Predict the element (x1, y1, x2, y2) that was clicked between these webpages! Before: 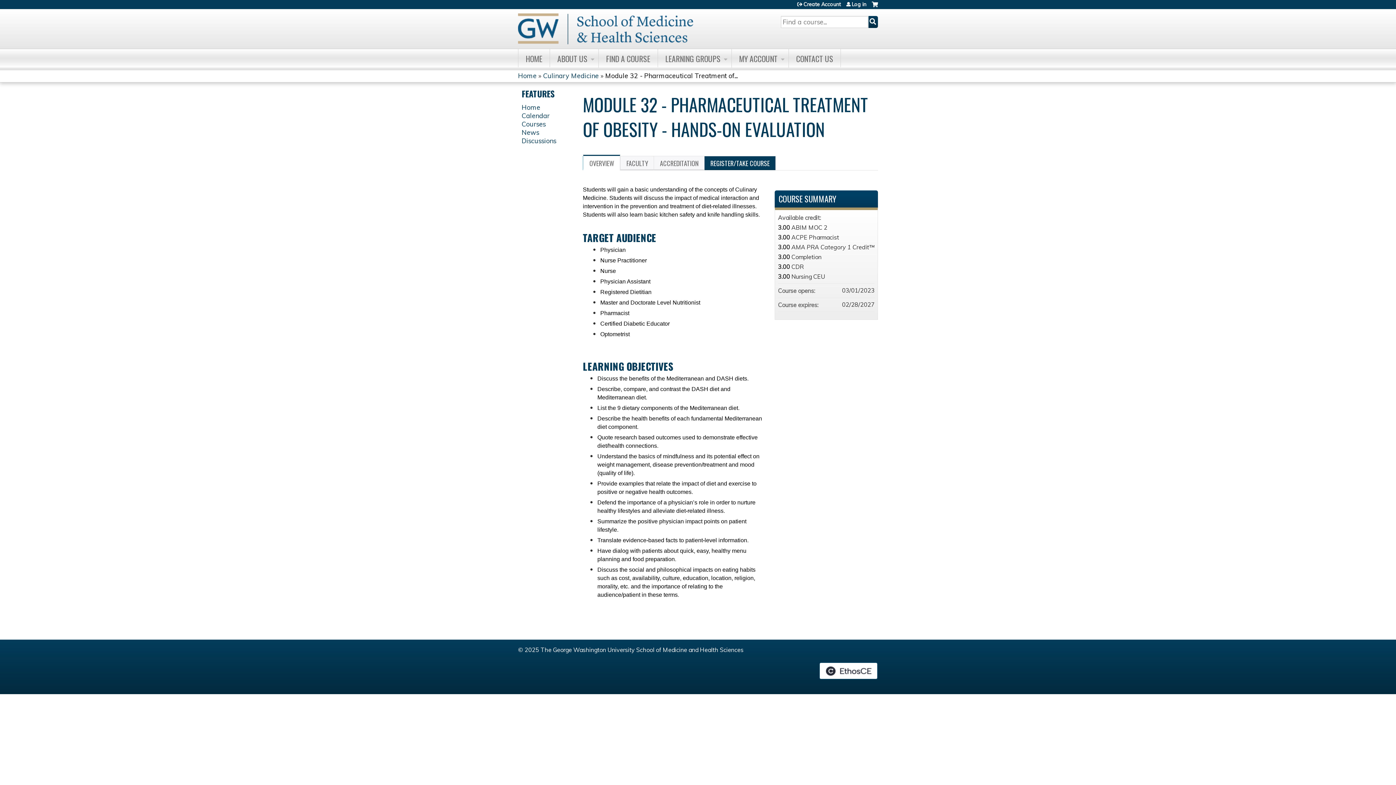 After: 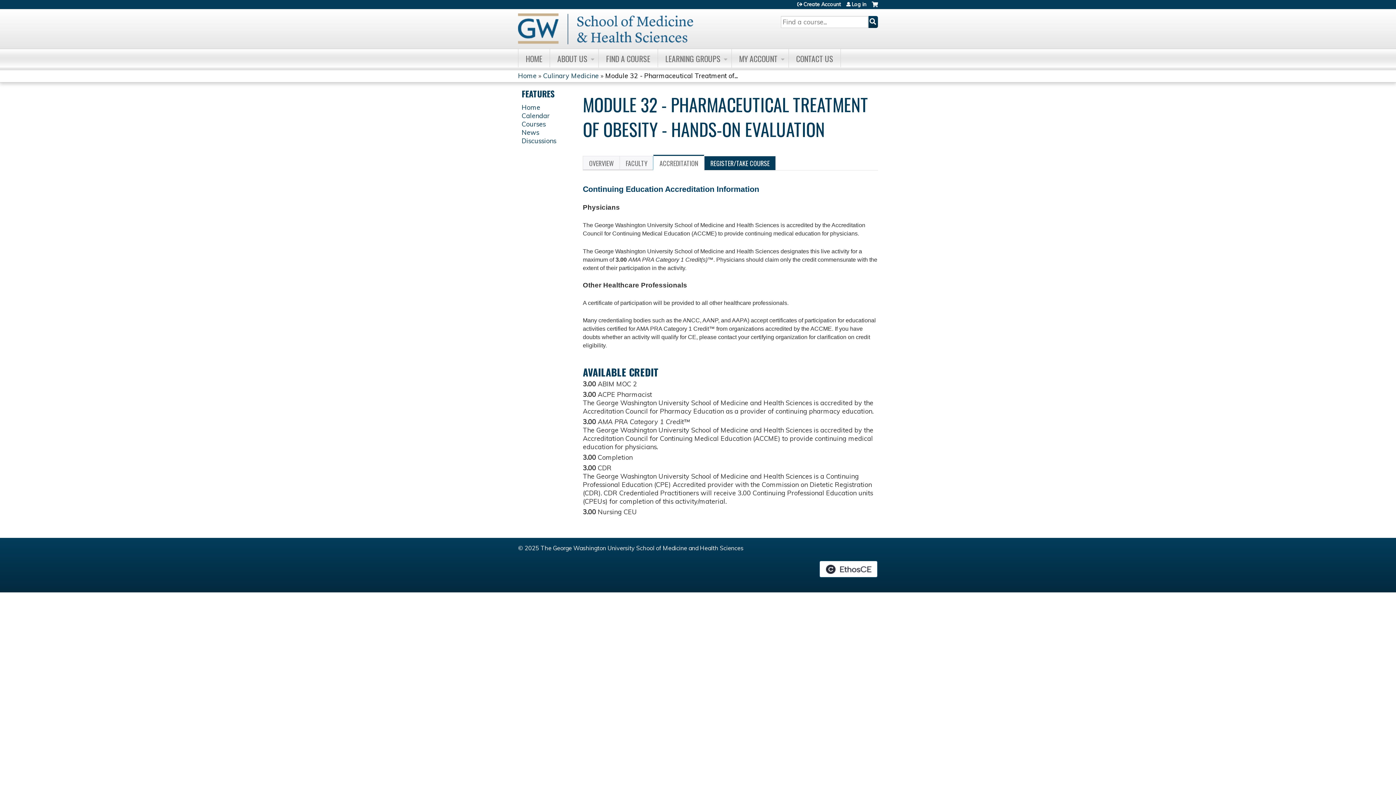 Action: label: ACCREDITATION bbox: (653, 156, 704, 170)